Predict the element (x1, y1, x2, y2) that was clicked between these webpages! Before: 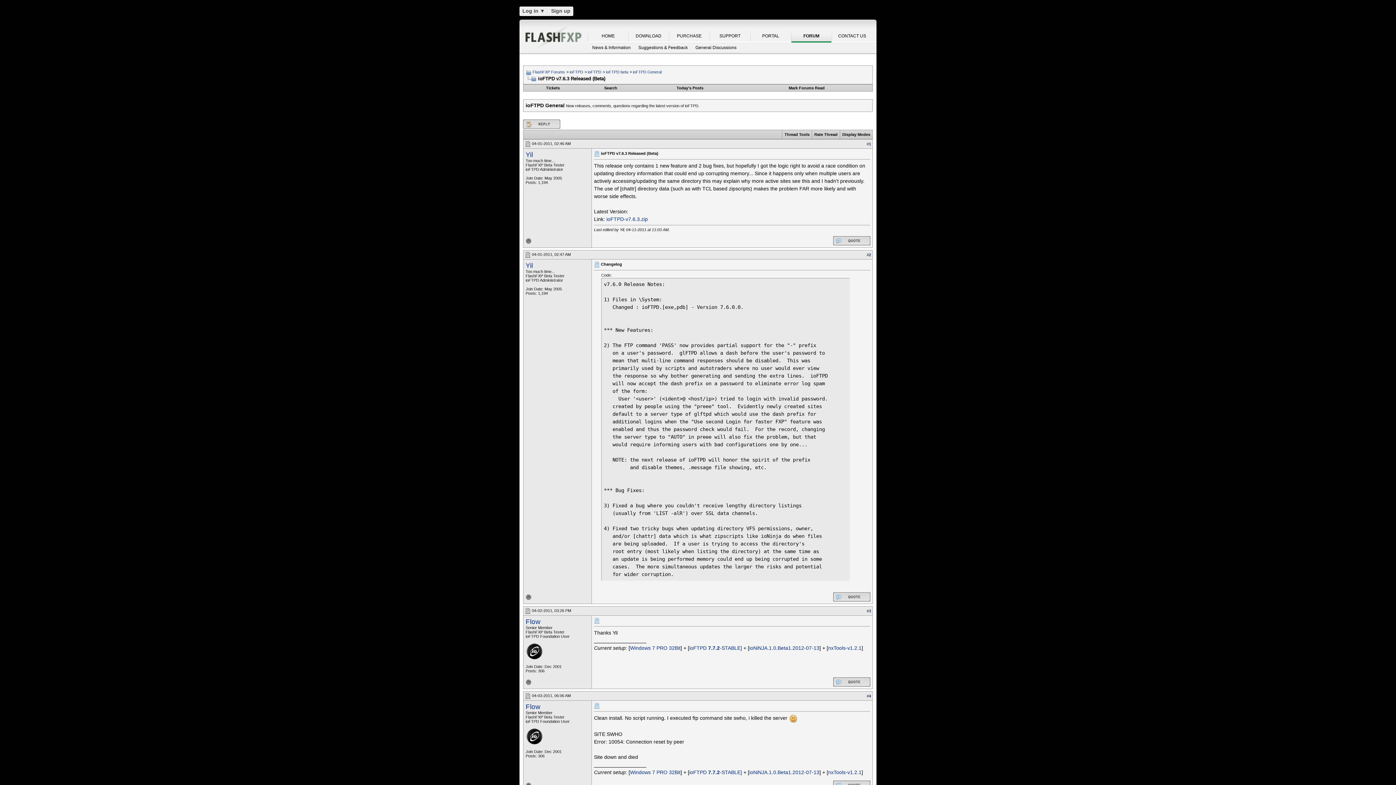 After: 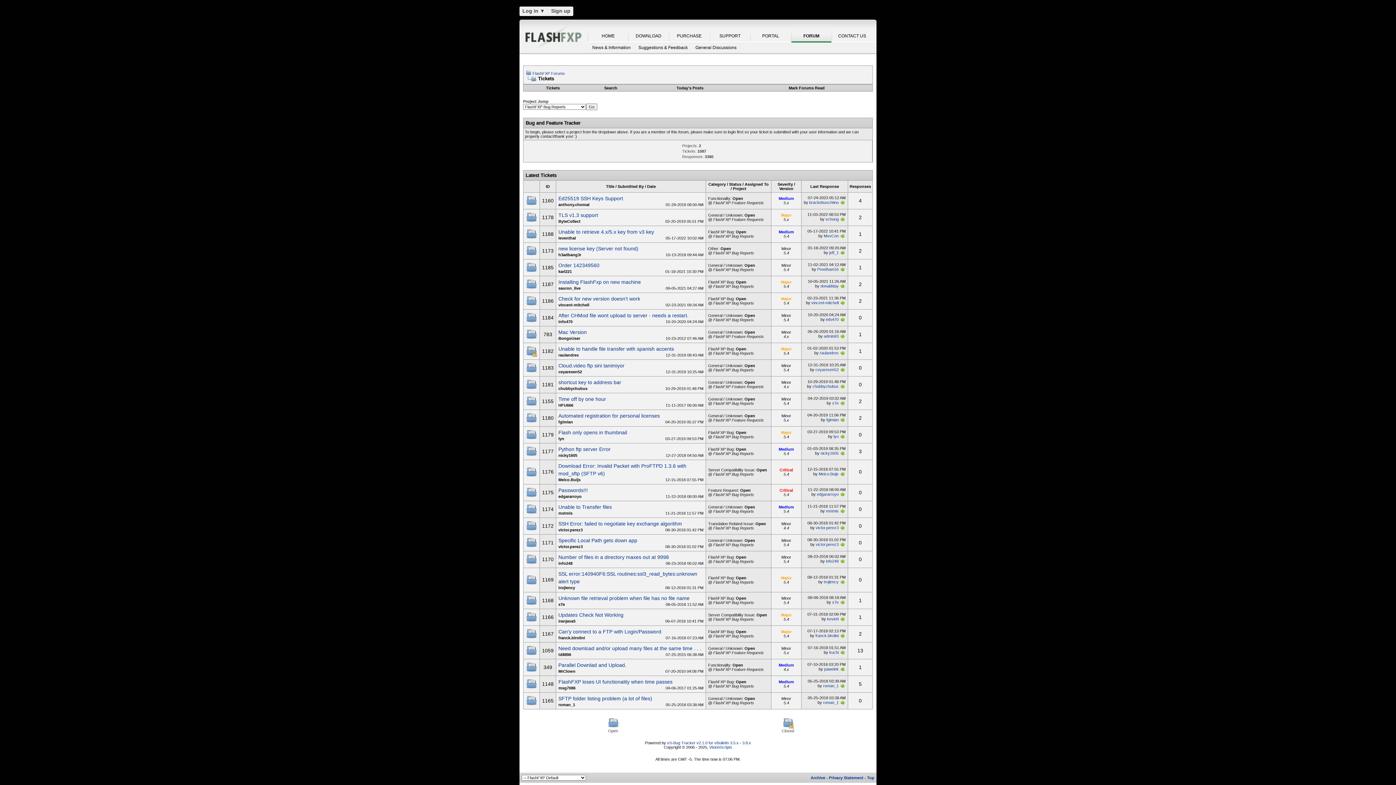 Action: bbox: (546, 85, 560, 90) label: Tickets